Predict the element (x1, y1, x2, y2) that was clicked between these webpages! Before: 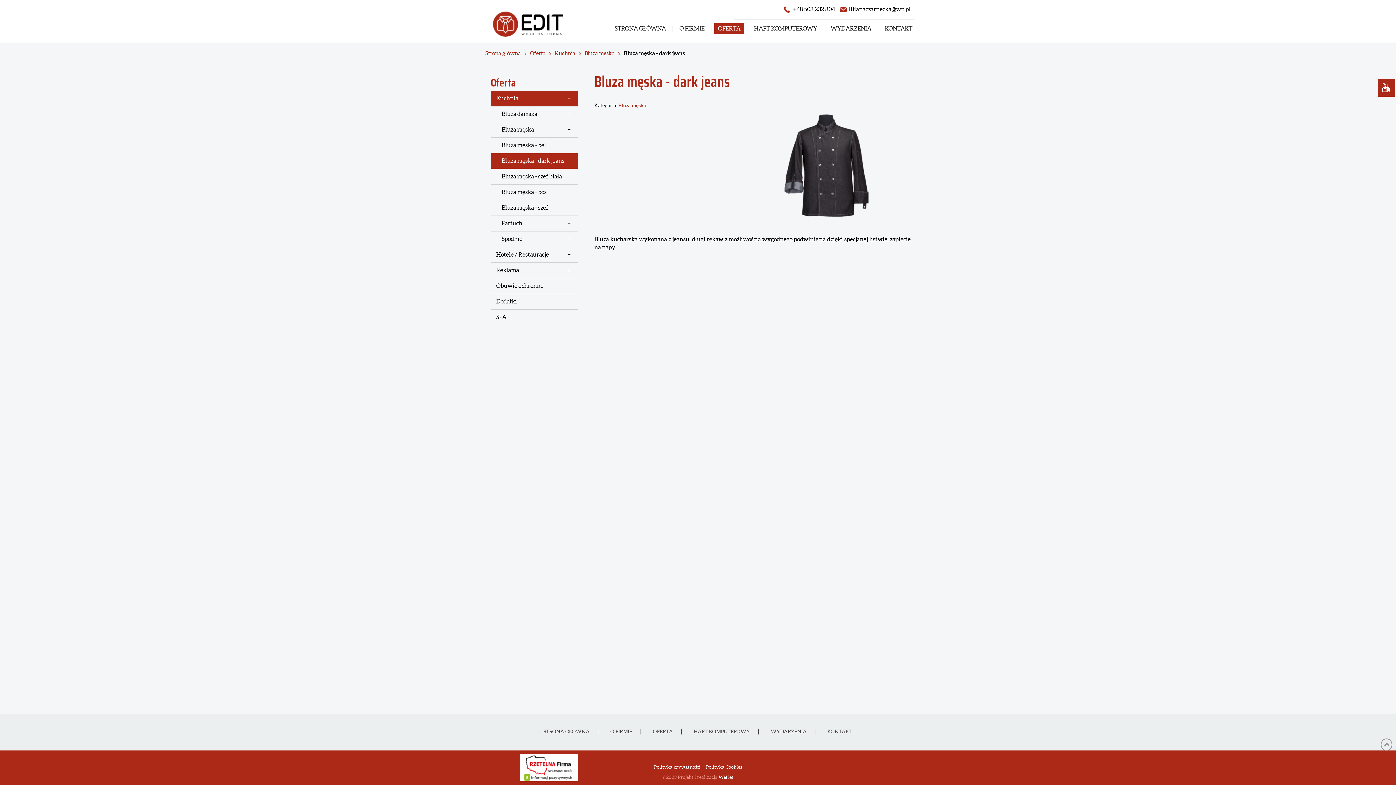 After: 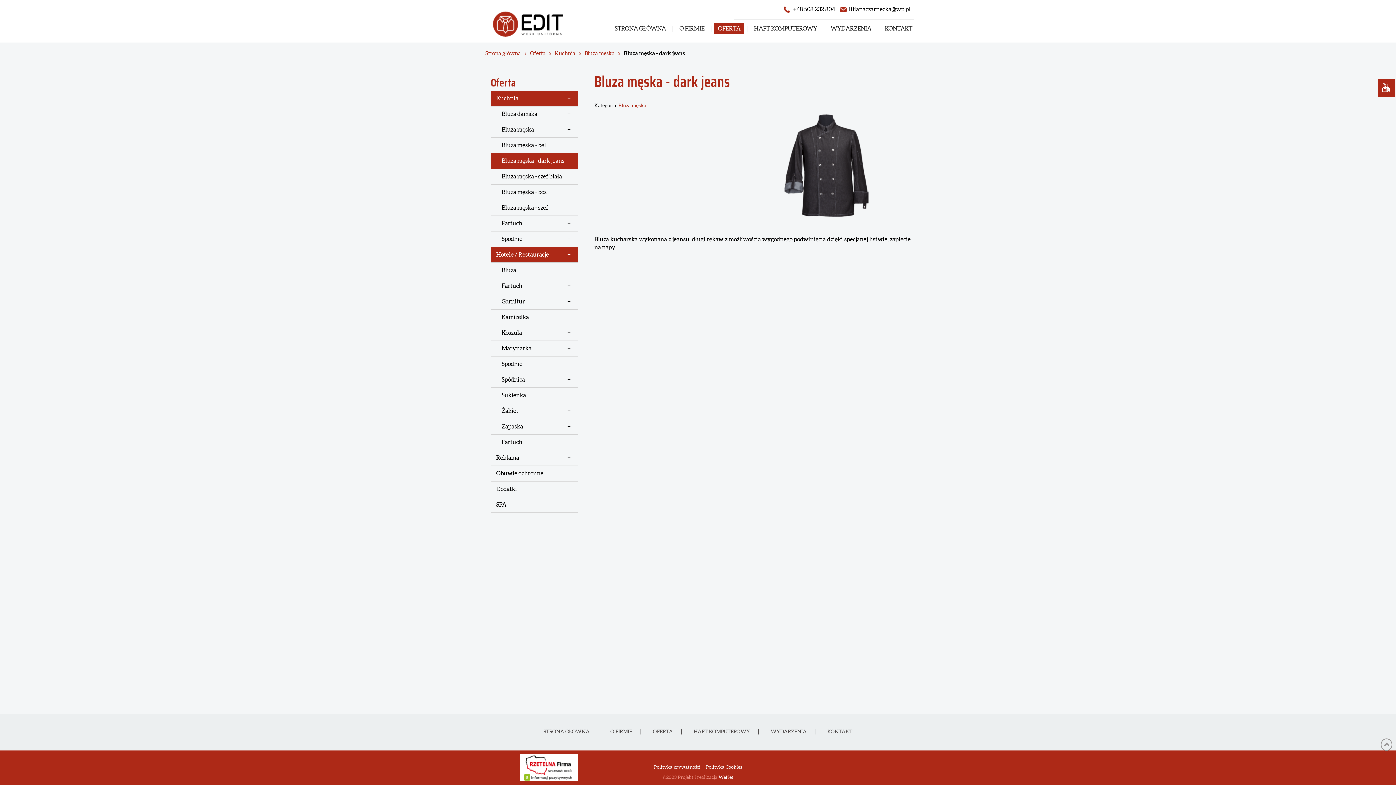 Action: bbox: (562, 247, 578, 262) label: +